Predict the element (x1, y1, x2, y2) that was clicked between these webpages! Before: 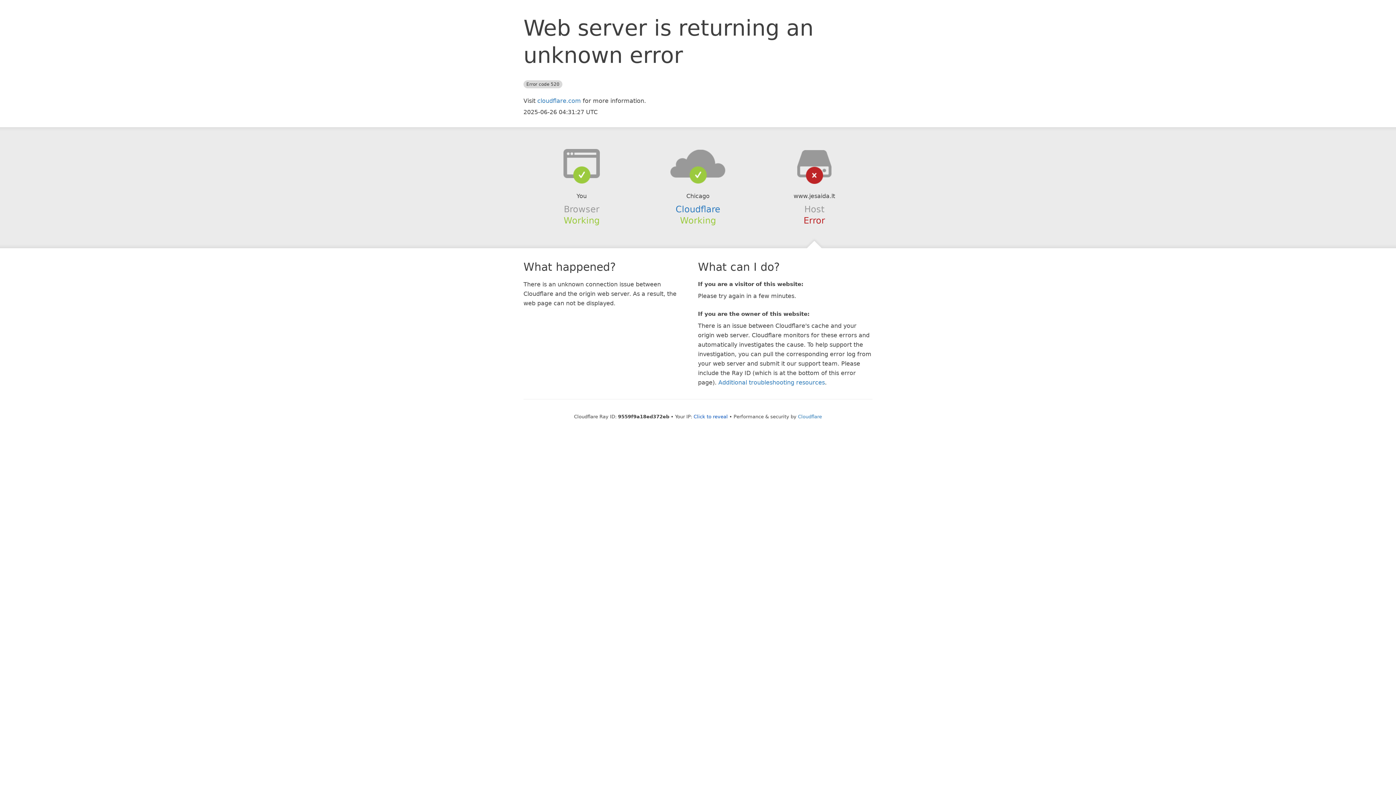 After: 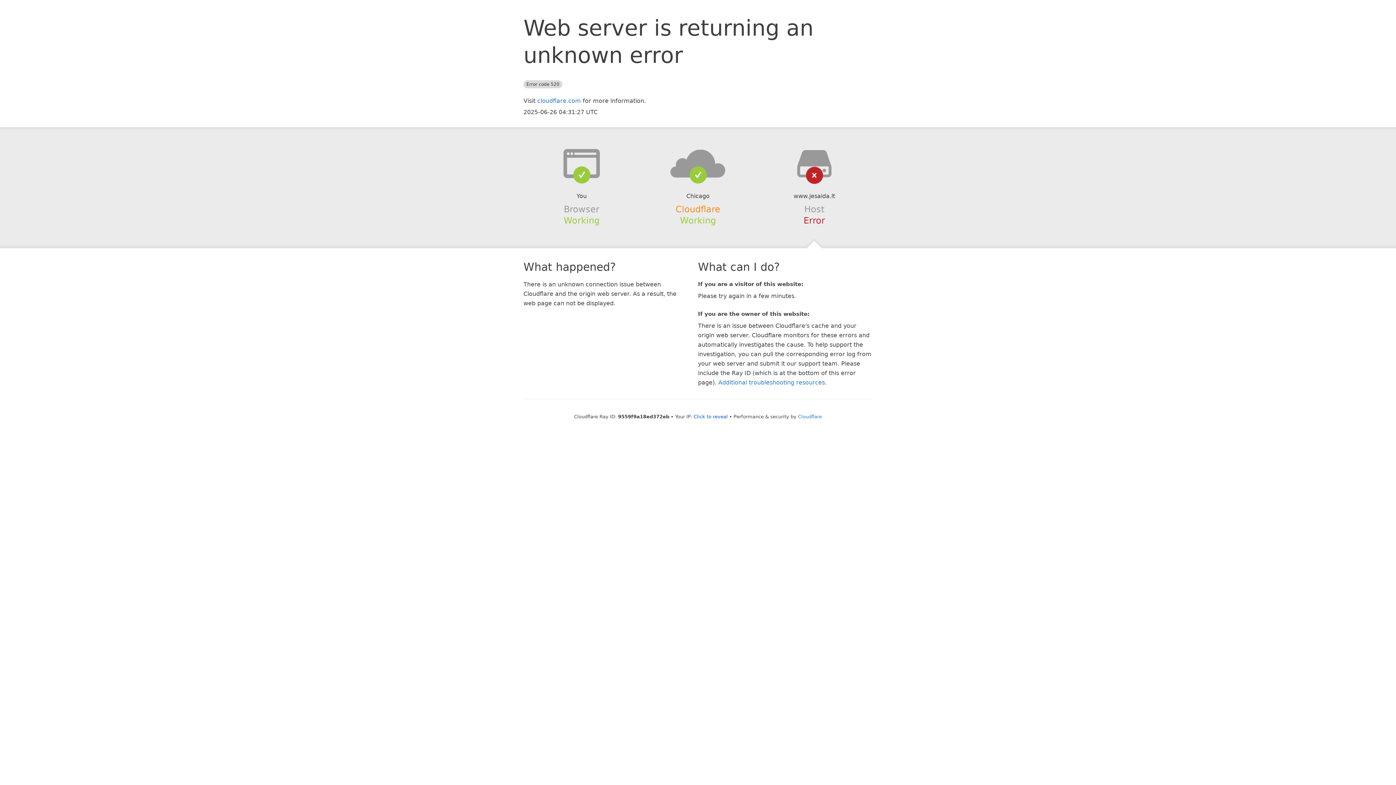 Action: bbox: (675, 204, 720, 214) label: Cloudflare